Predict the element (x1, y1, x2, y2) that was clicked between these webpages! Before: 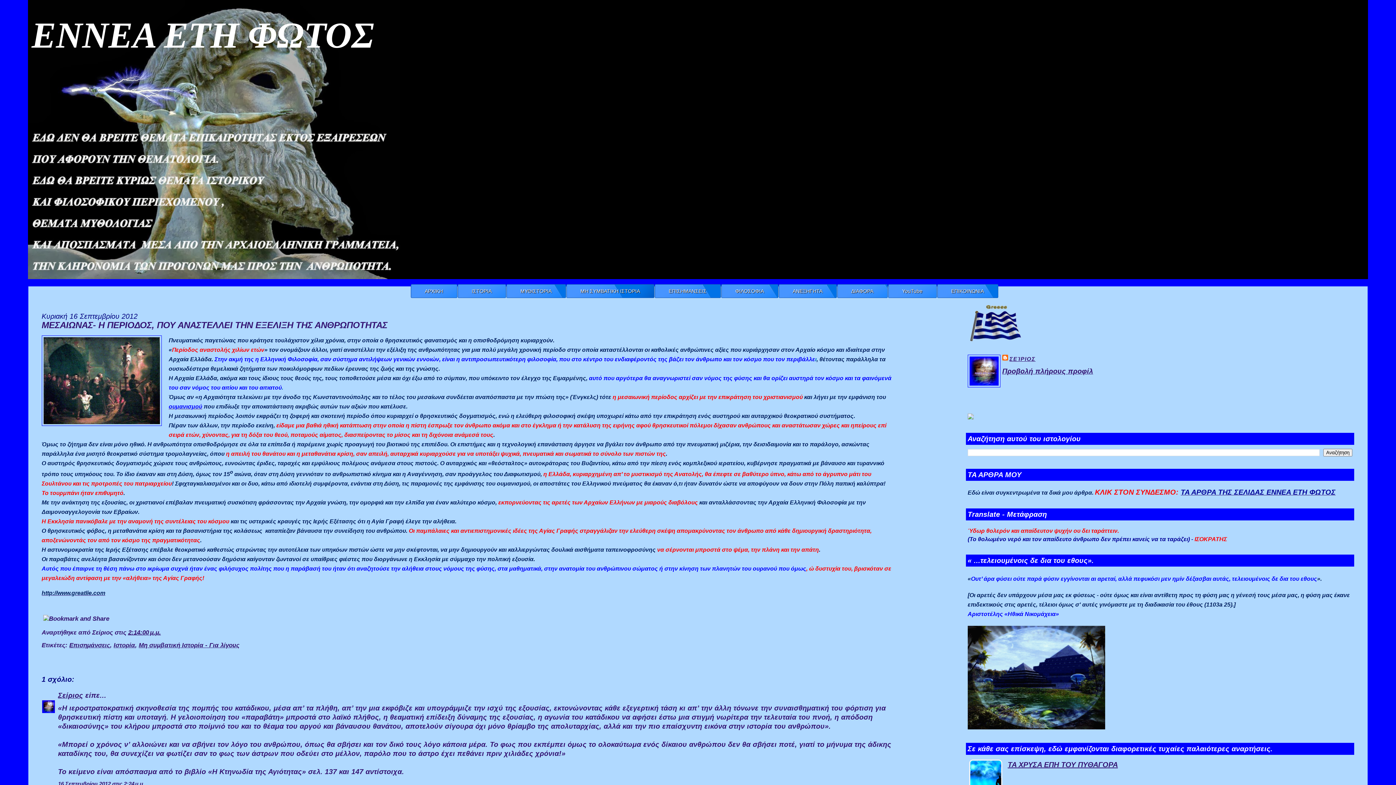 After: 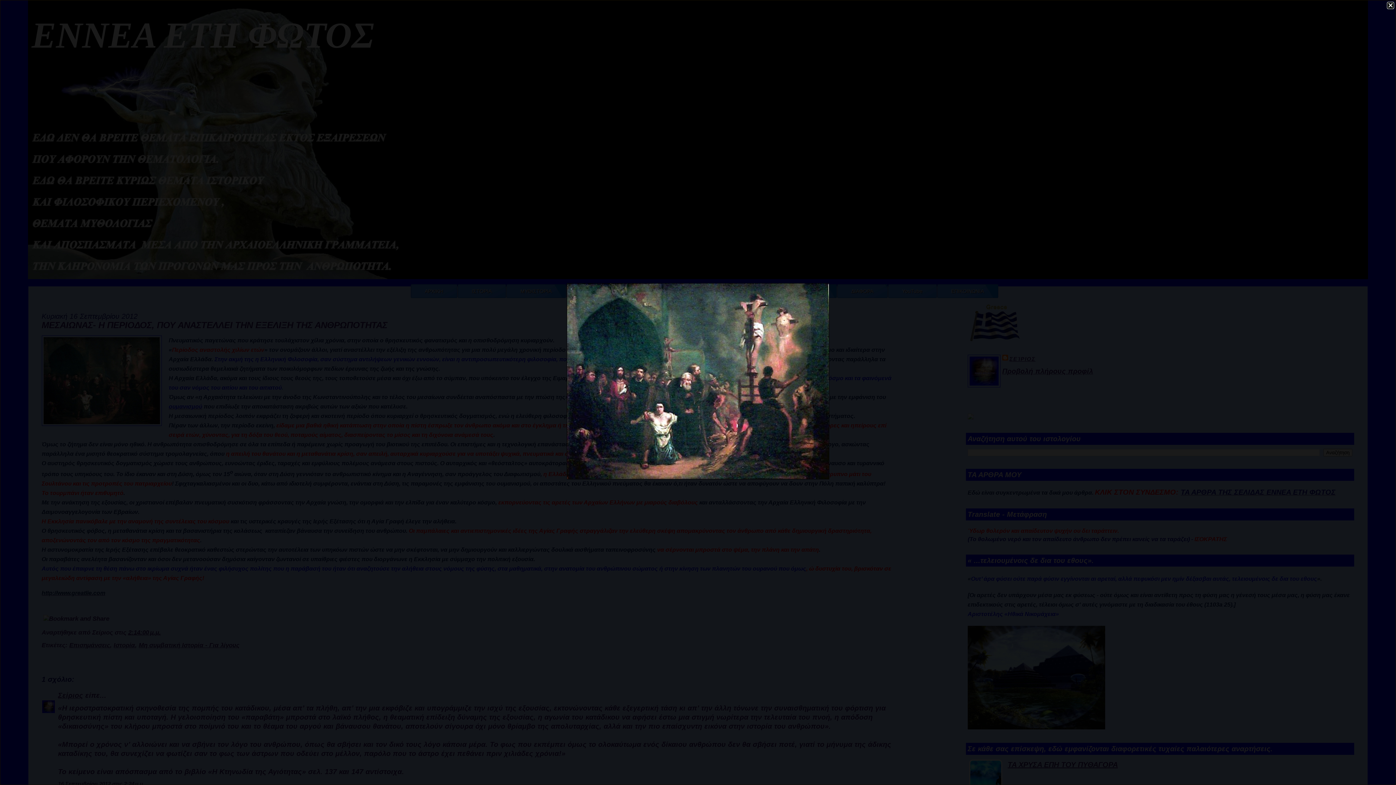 Action: bbox: (41, 335, 161, 428)